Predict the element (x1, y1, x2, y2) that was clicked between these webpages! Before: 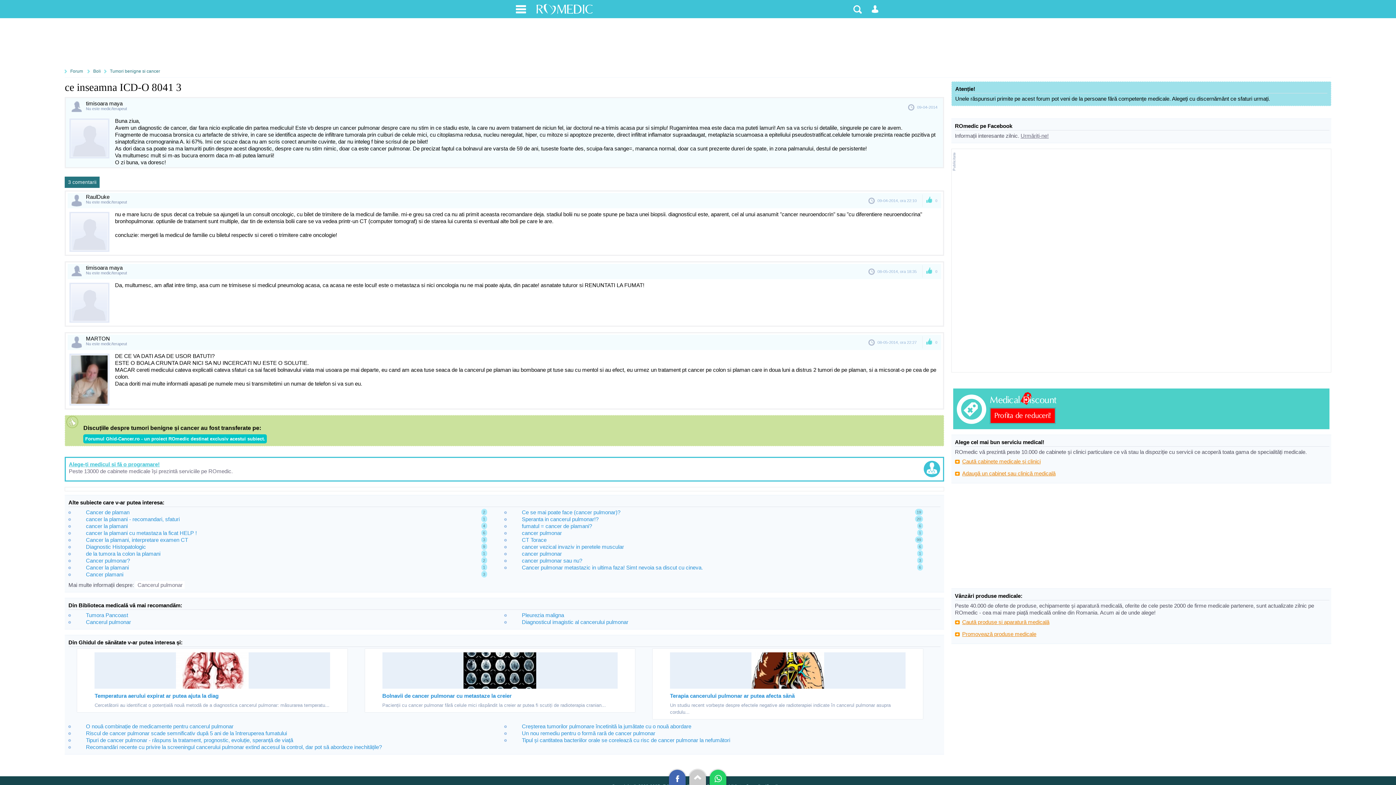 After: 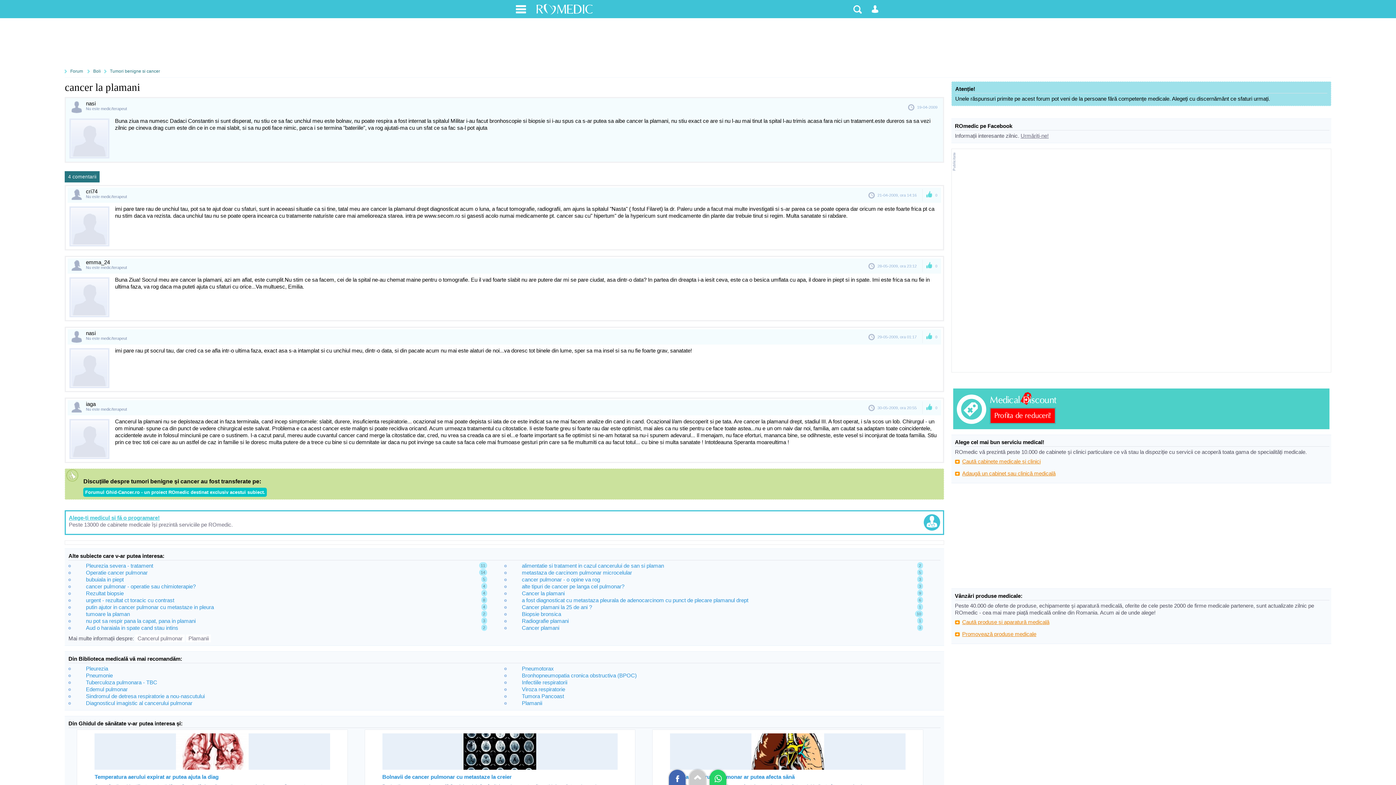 Action: bbox: (85, 523, 127, 529) label: cancer la plamani